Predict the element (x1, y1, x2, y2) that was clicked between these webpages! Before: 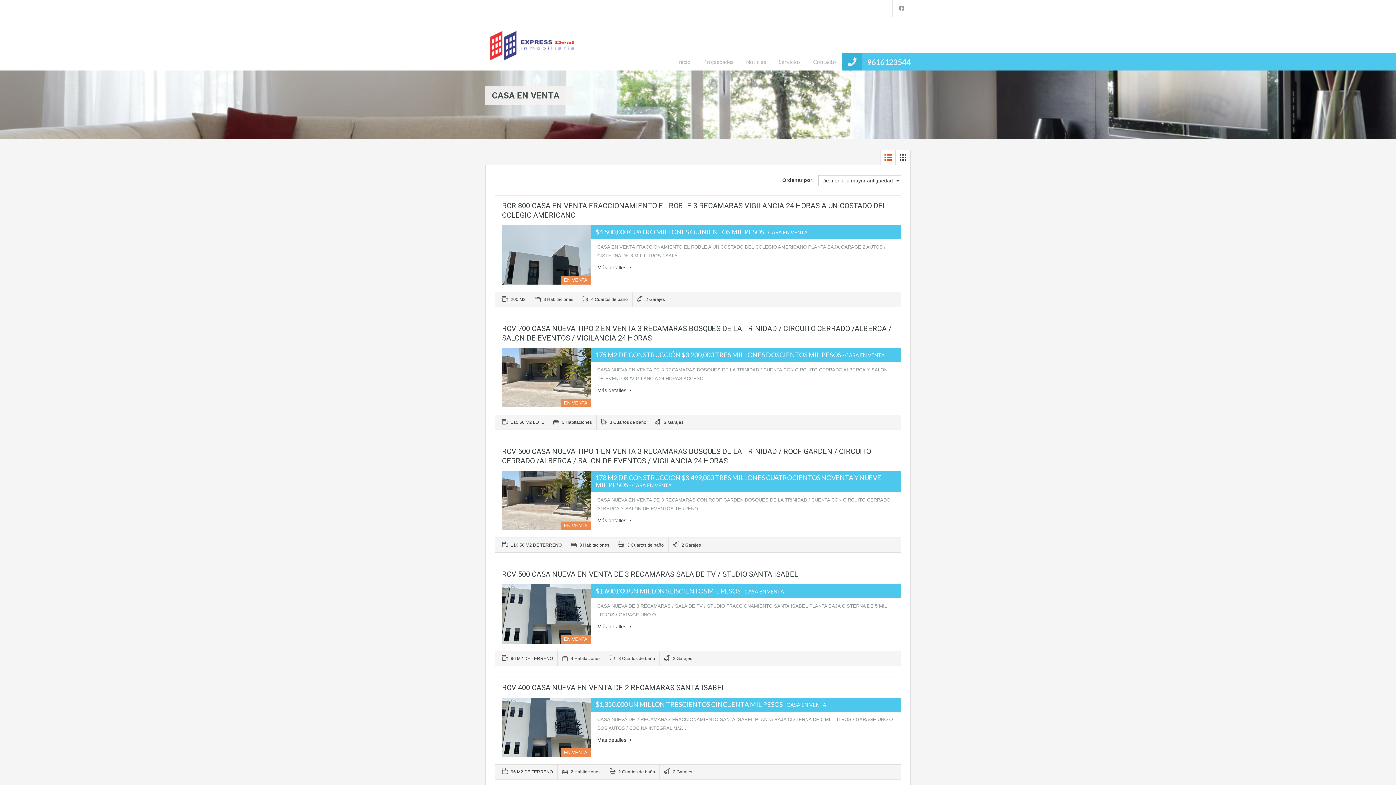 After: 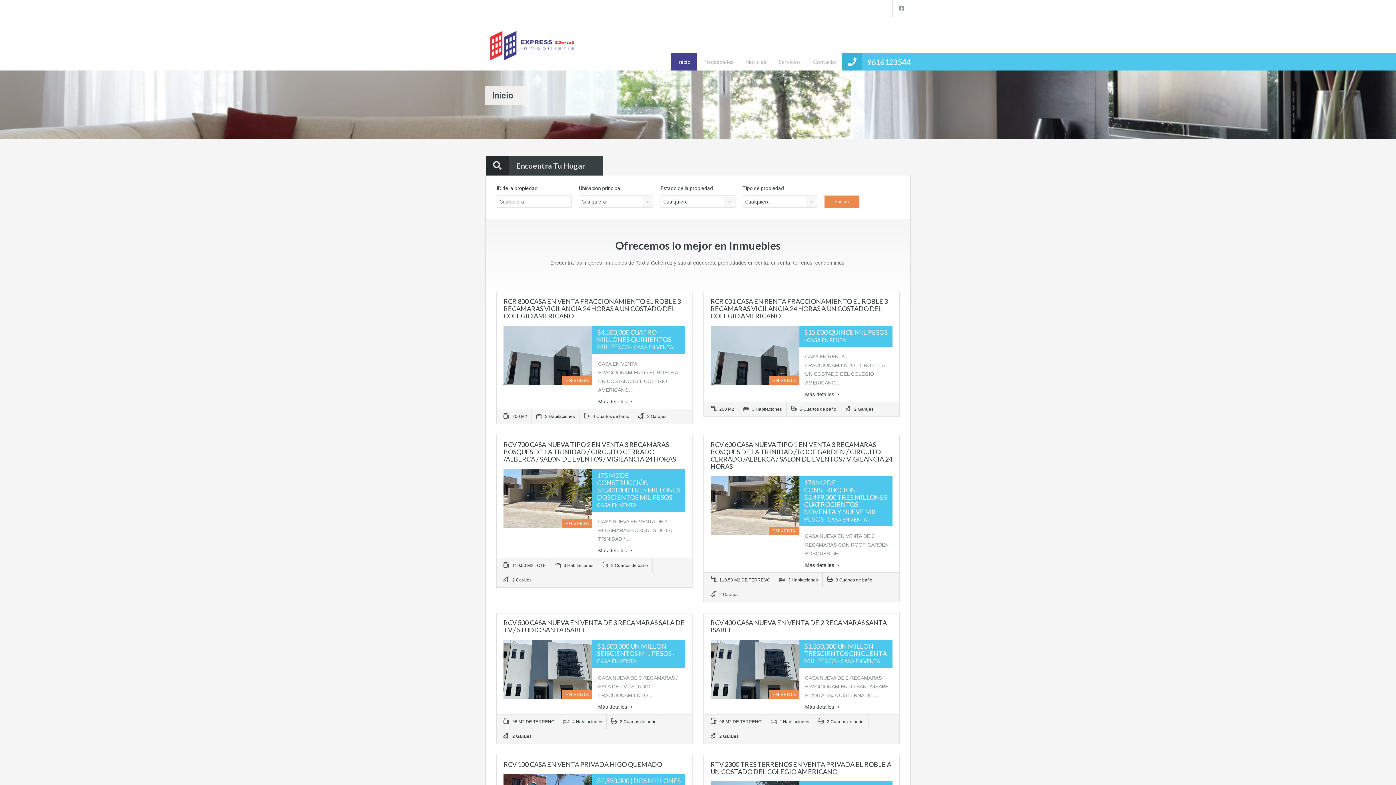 Action: bbox: (671, 53, 697, 70) label: Inicio